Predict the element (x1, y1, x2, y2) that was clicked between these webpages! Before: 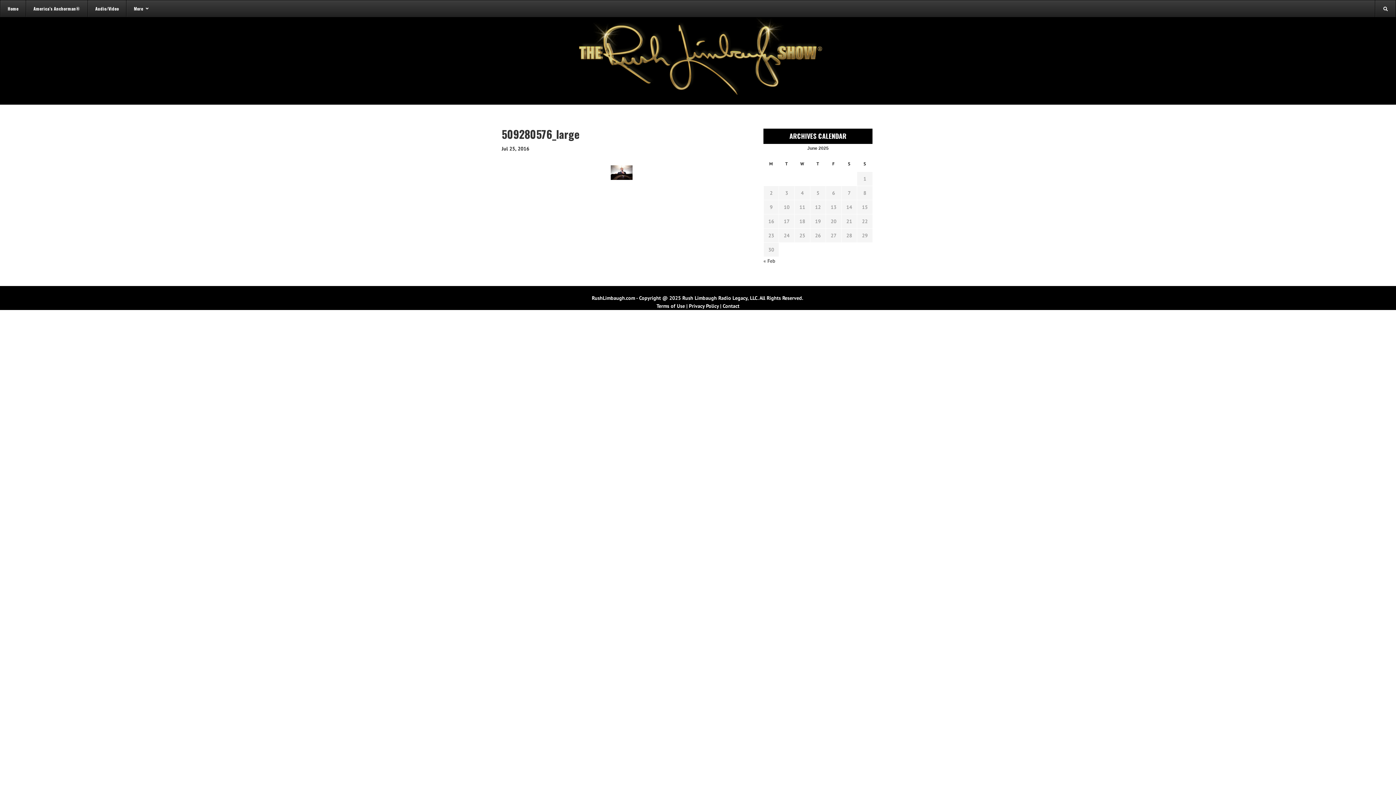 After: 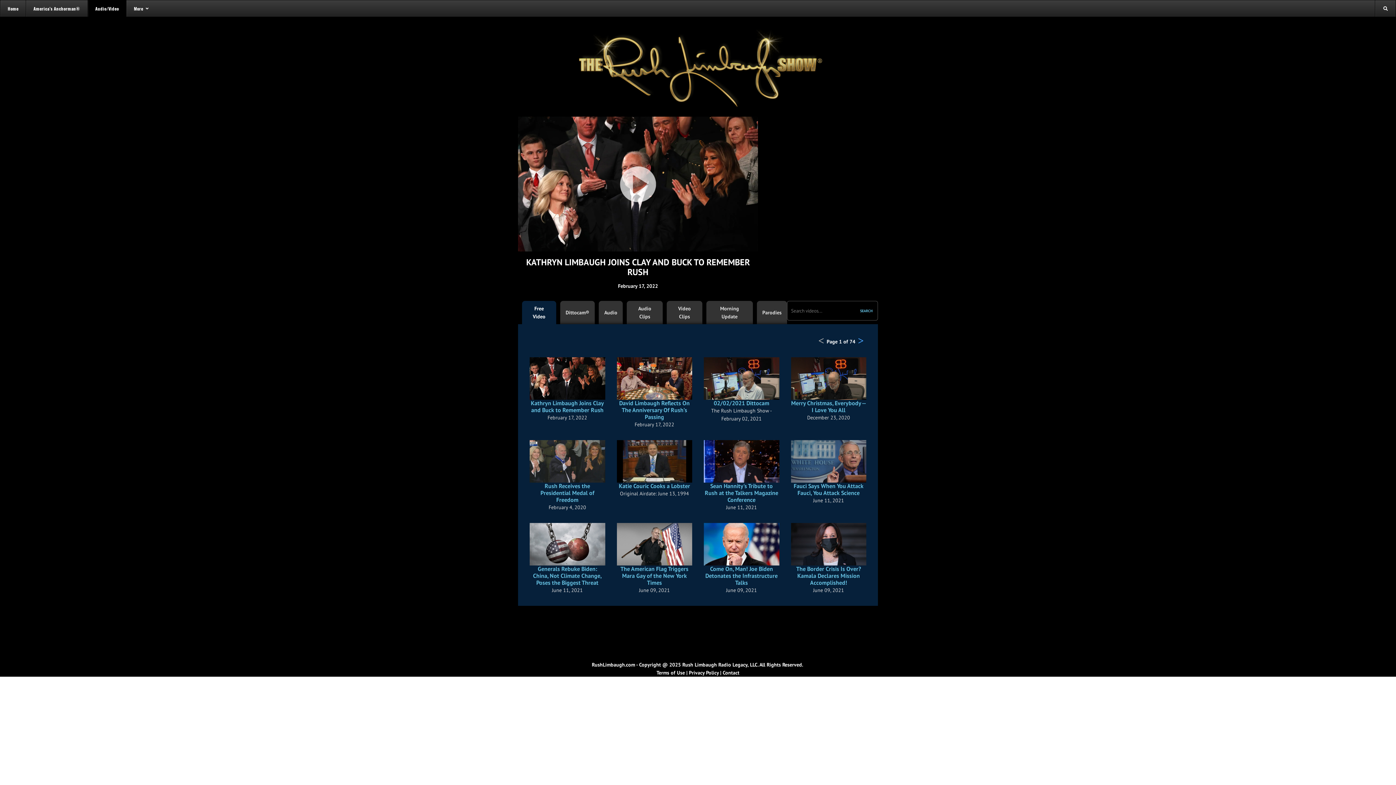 Action: label: Audio/Video bbox: (87, 0, 126, 16)